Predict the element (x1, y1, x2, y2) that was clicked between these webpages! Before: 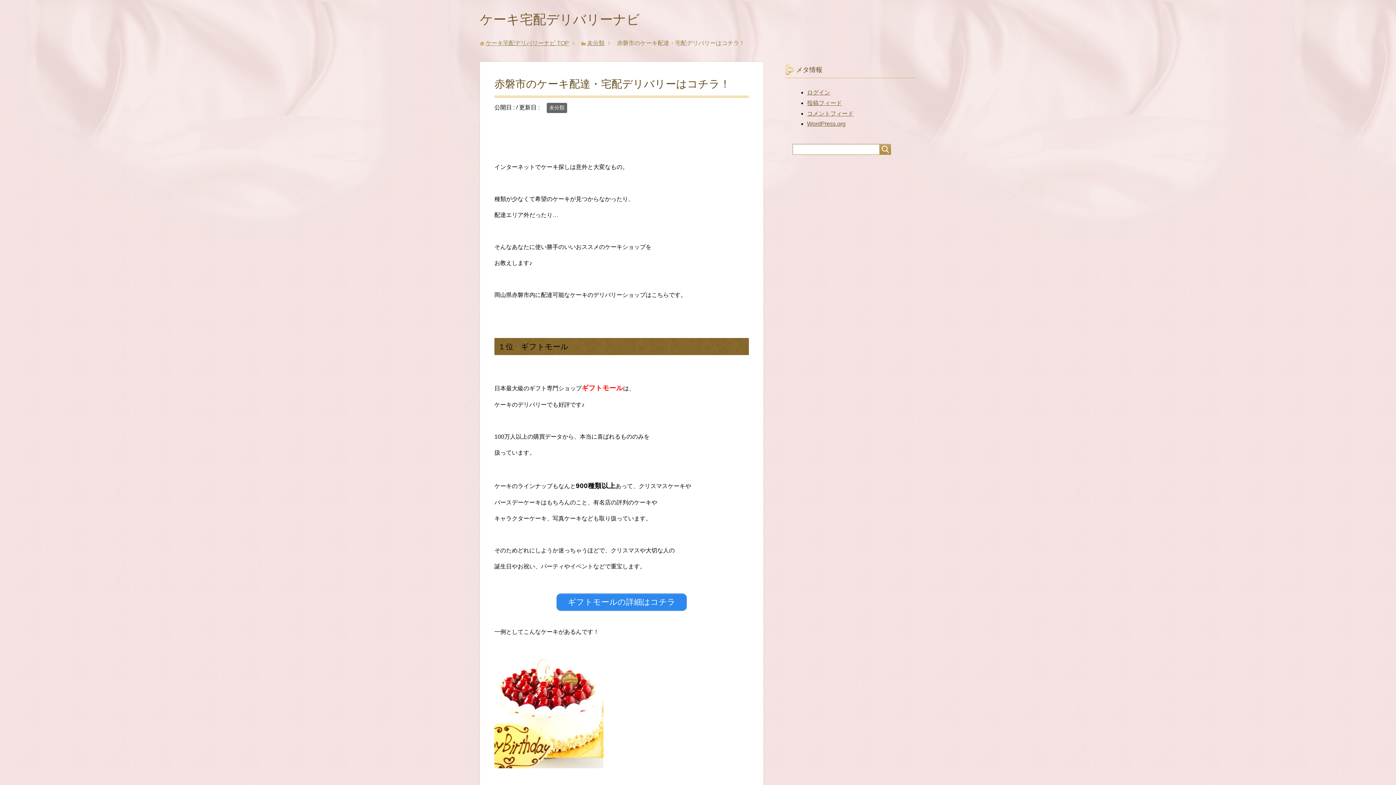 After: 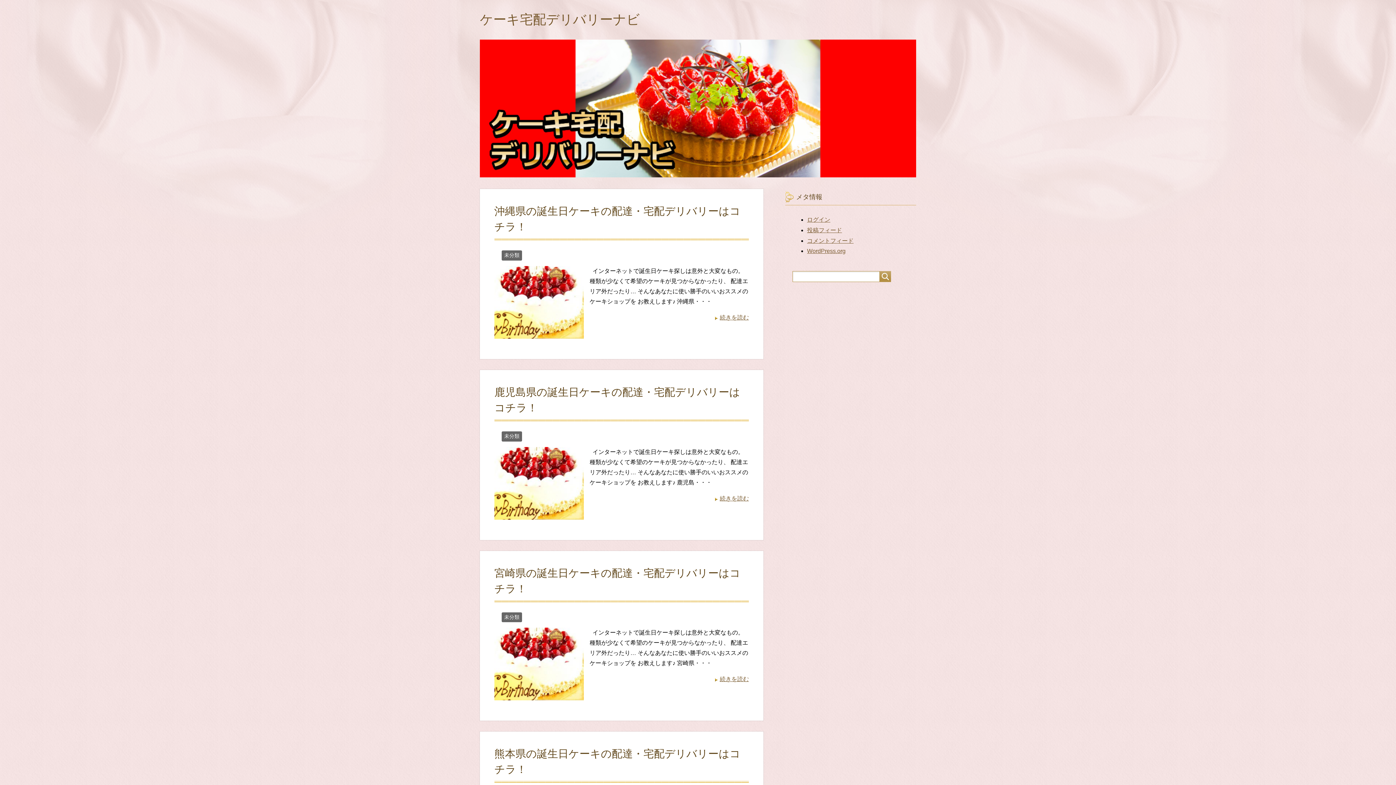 Action: label: ケーキ宅配デリバリーナビ bbox: (480, 12, 640, 26)